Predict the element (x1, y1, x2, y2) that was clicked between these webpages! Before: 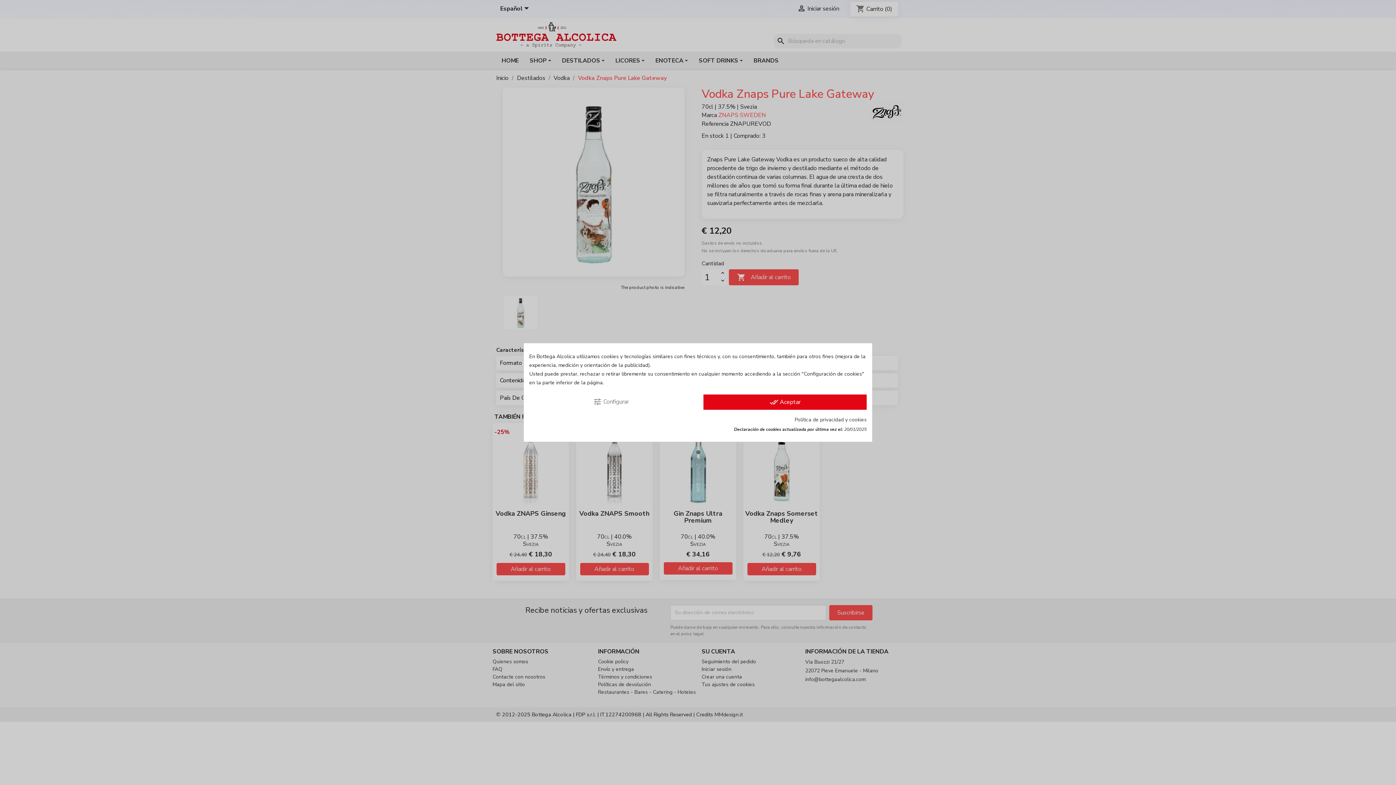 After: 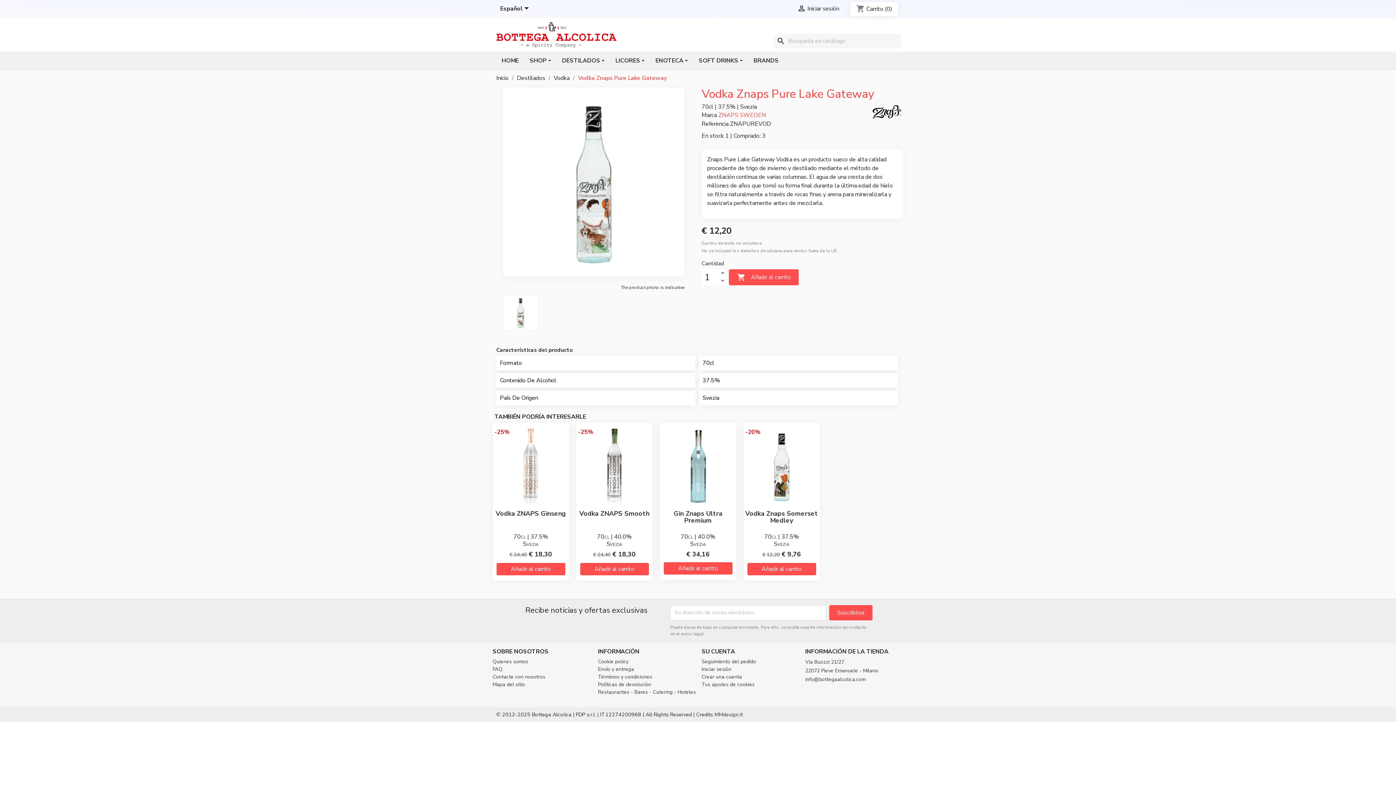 Action: bbox: (703, 394, 866, 410) label: done_all Aceptar